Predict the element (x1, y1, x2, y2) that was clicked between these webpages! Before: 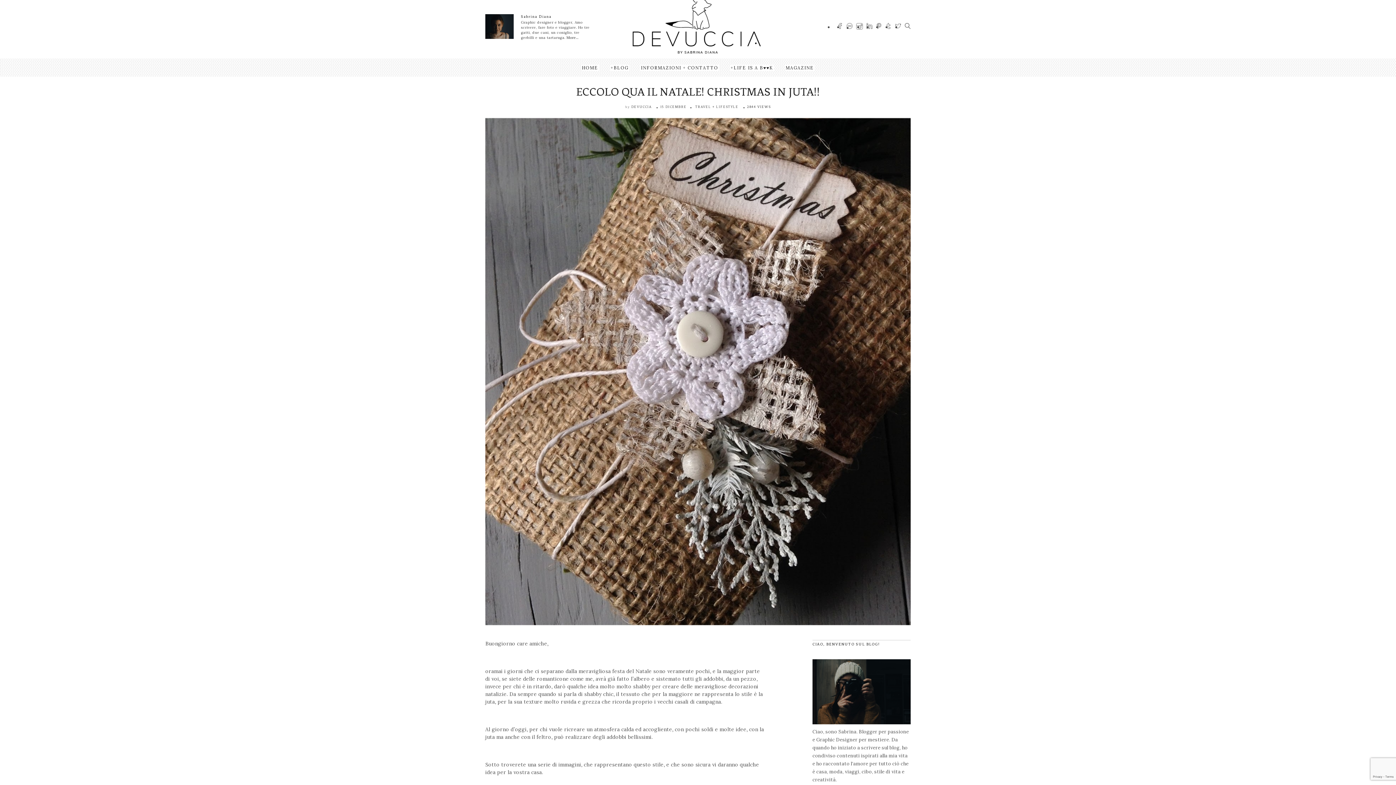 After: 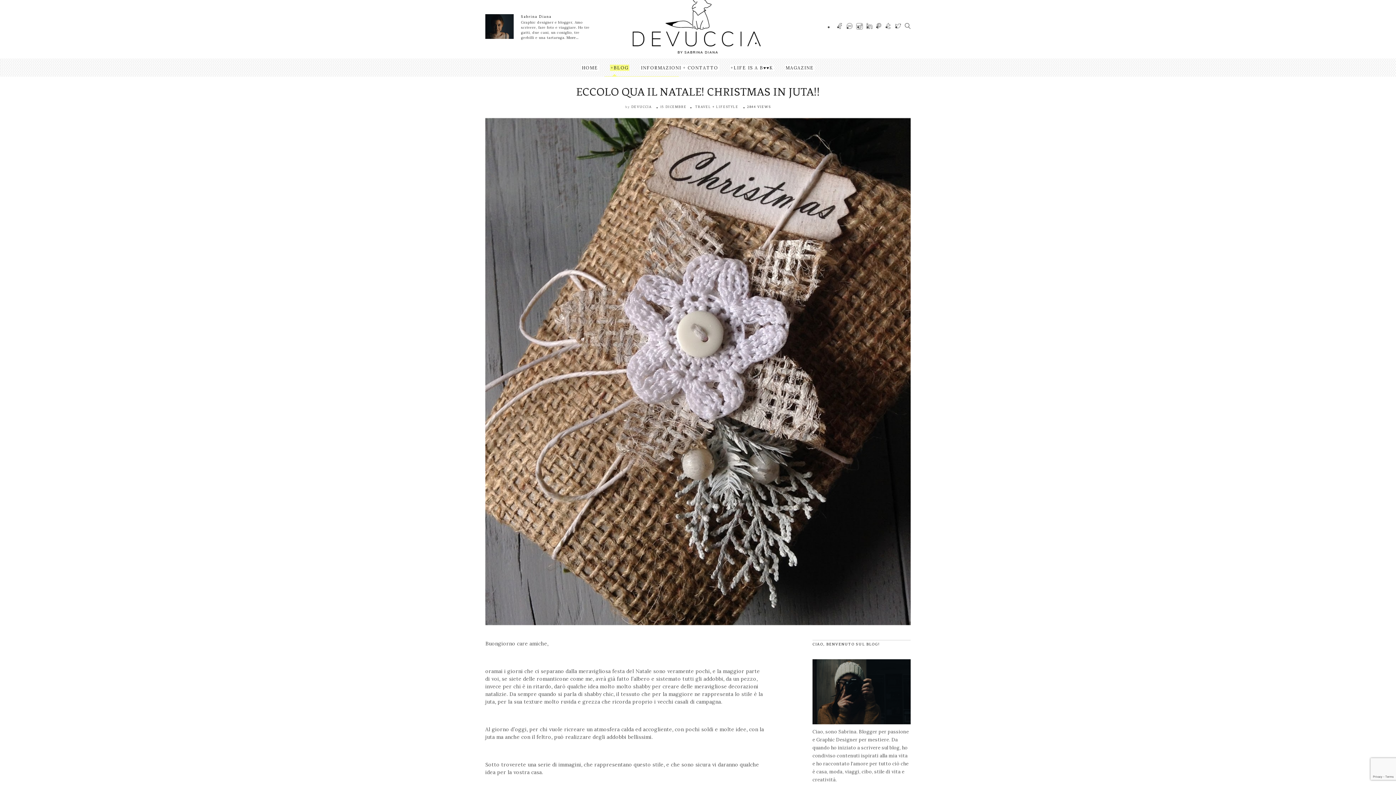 Action: label: BLOG bbox: (610, 64, 629, 70)